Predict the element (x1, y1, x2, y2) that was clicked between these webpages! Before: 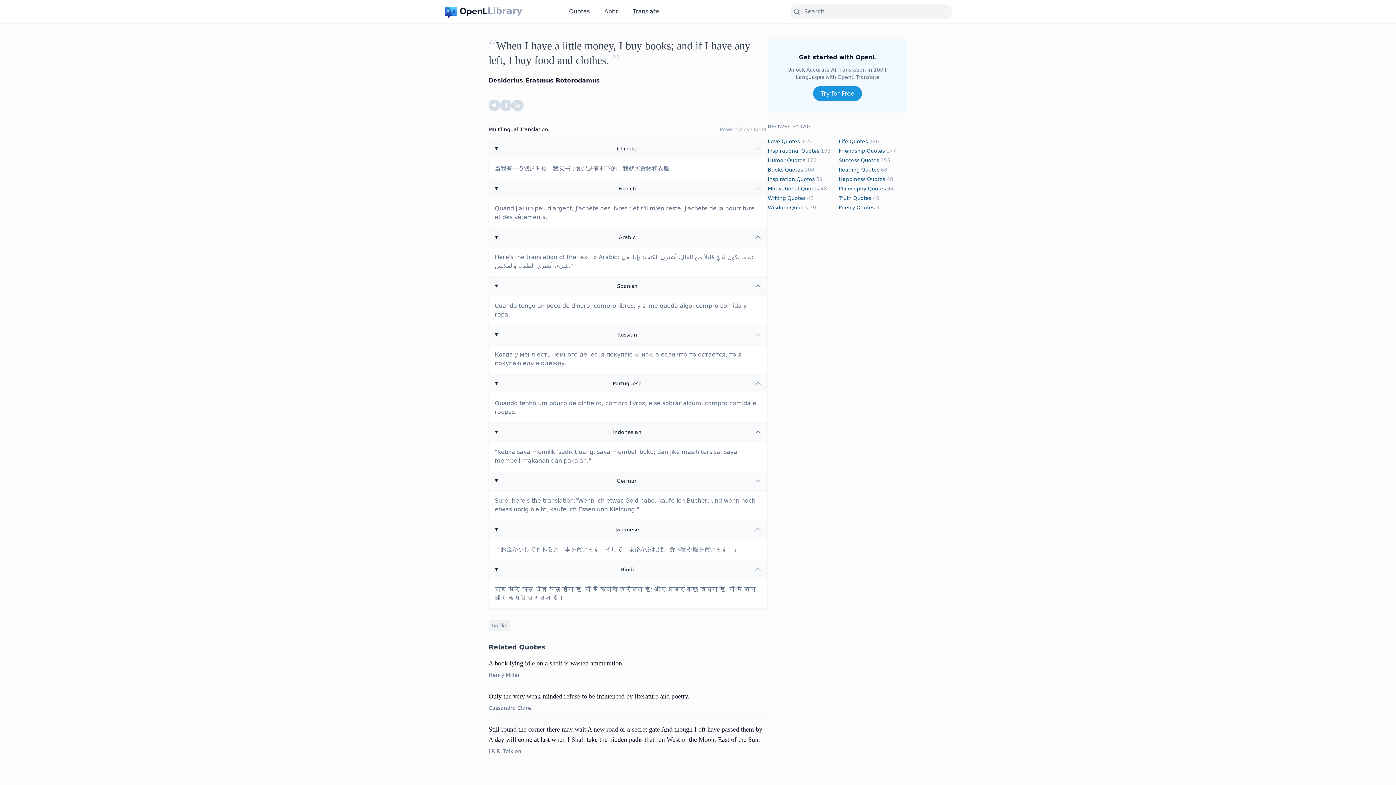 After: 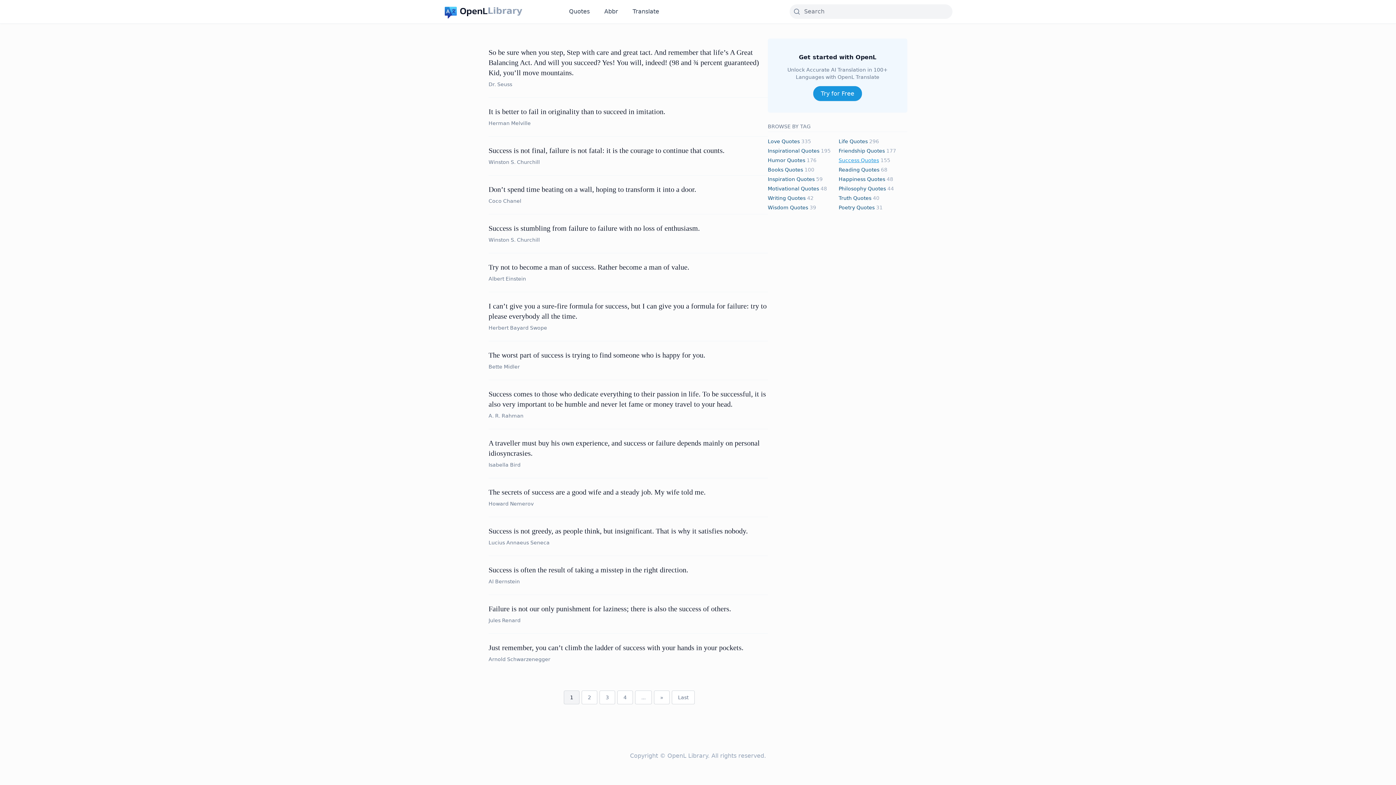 Action: bbox: (838, 157, 879, 163) label: Success Quotes